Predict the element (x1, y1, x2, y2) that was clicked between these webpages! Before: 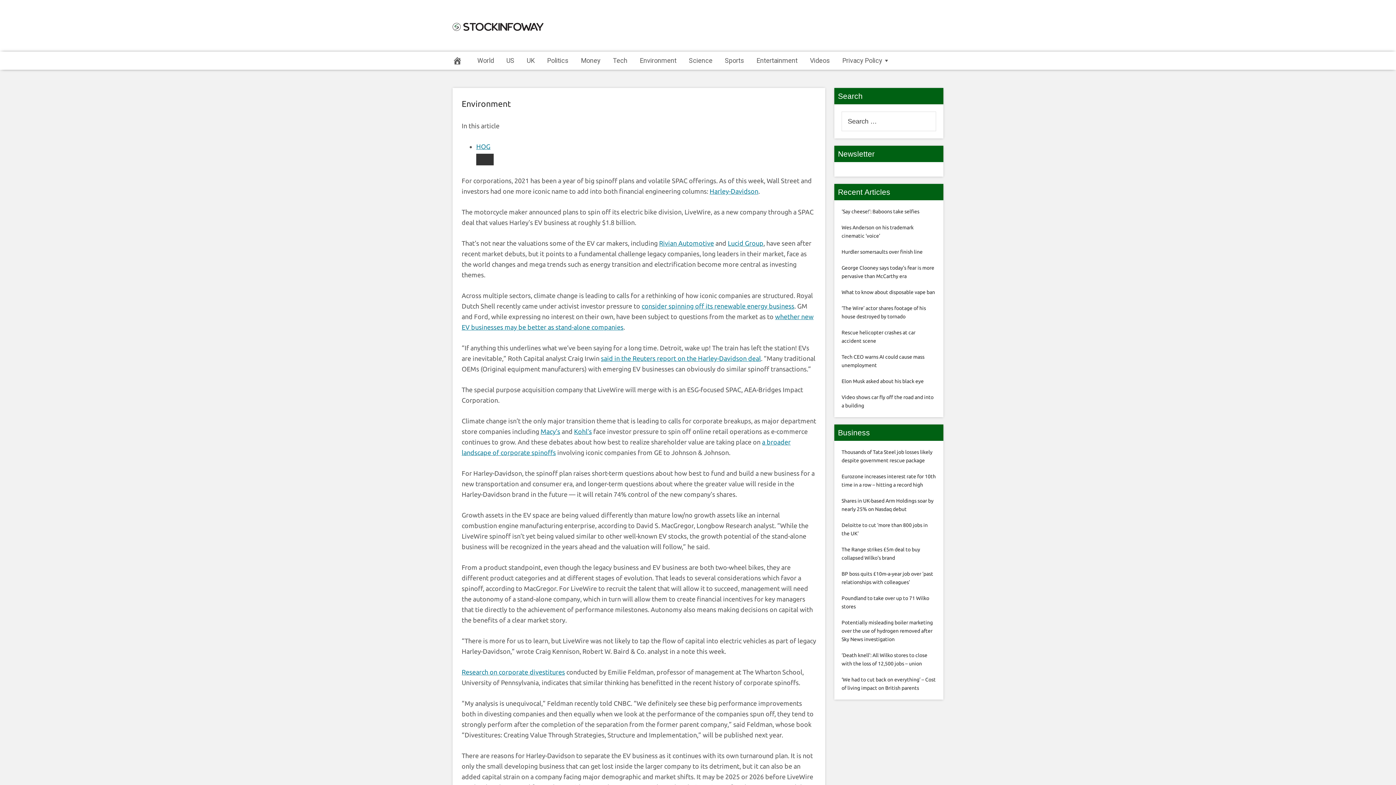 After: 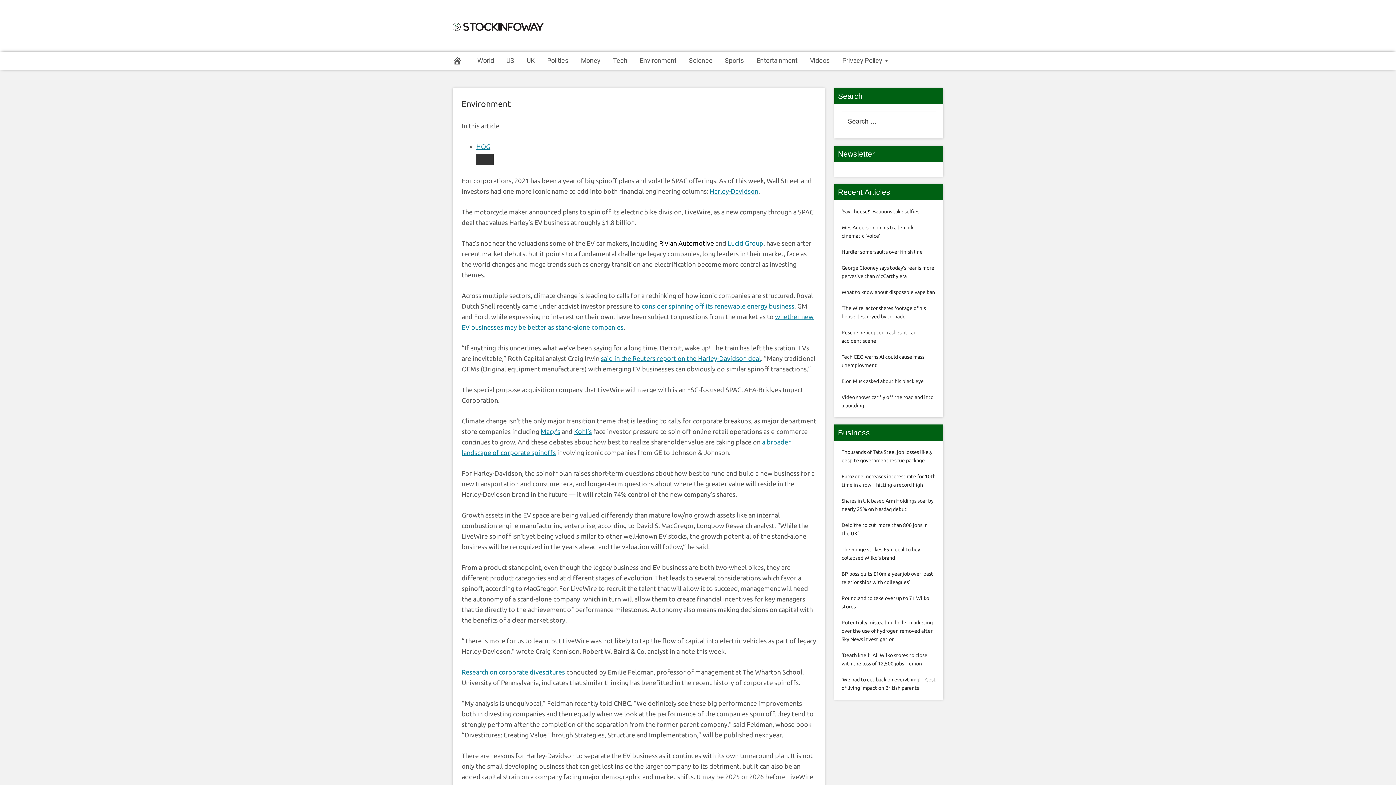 Action: label: Rivian Automotive bbox: (659, 239, 714, 246)